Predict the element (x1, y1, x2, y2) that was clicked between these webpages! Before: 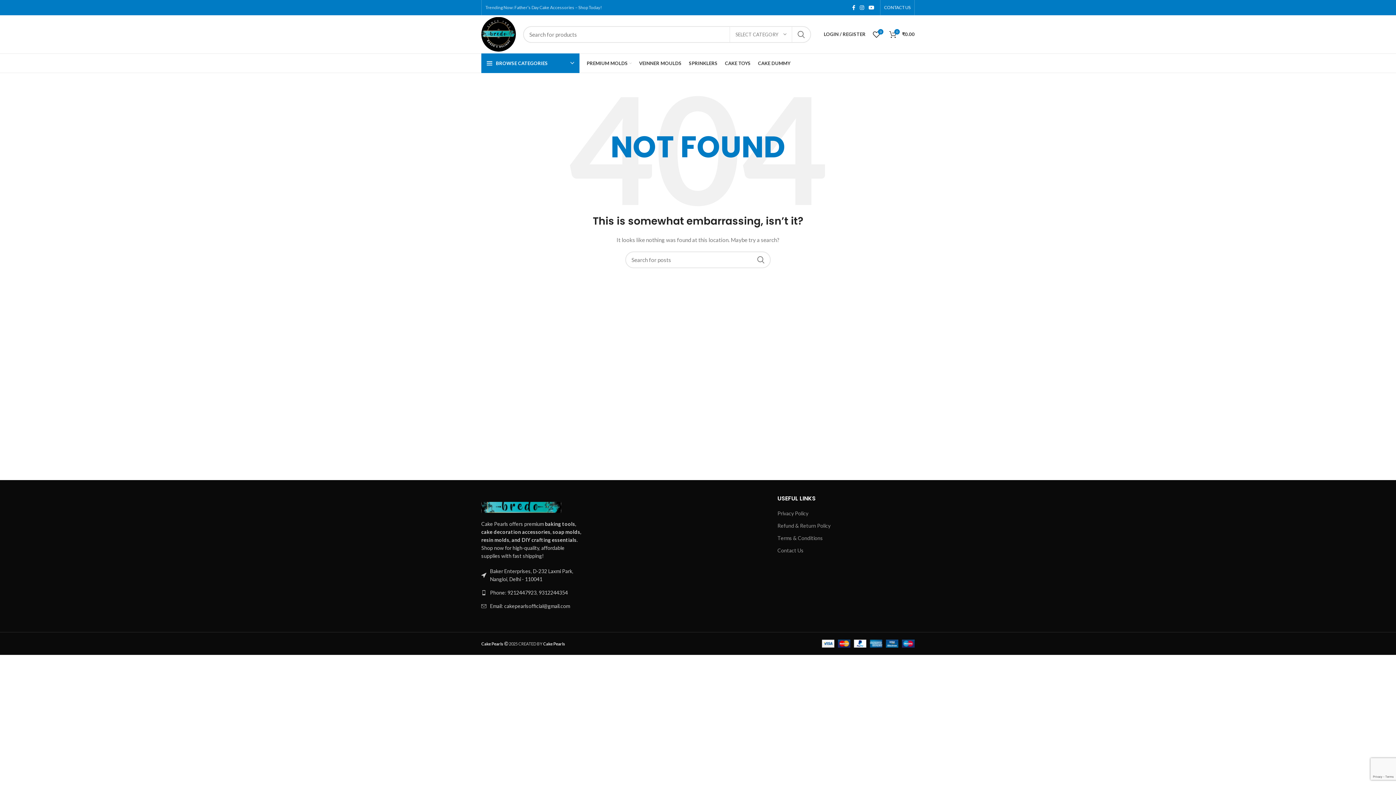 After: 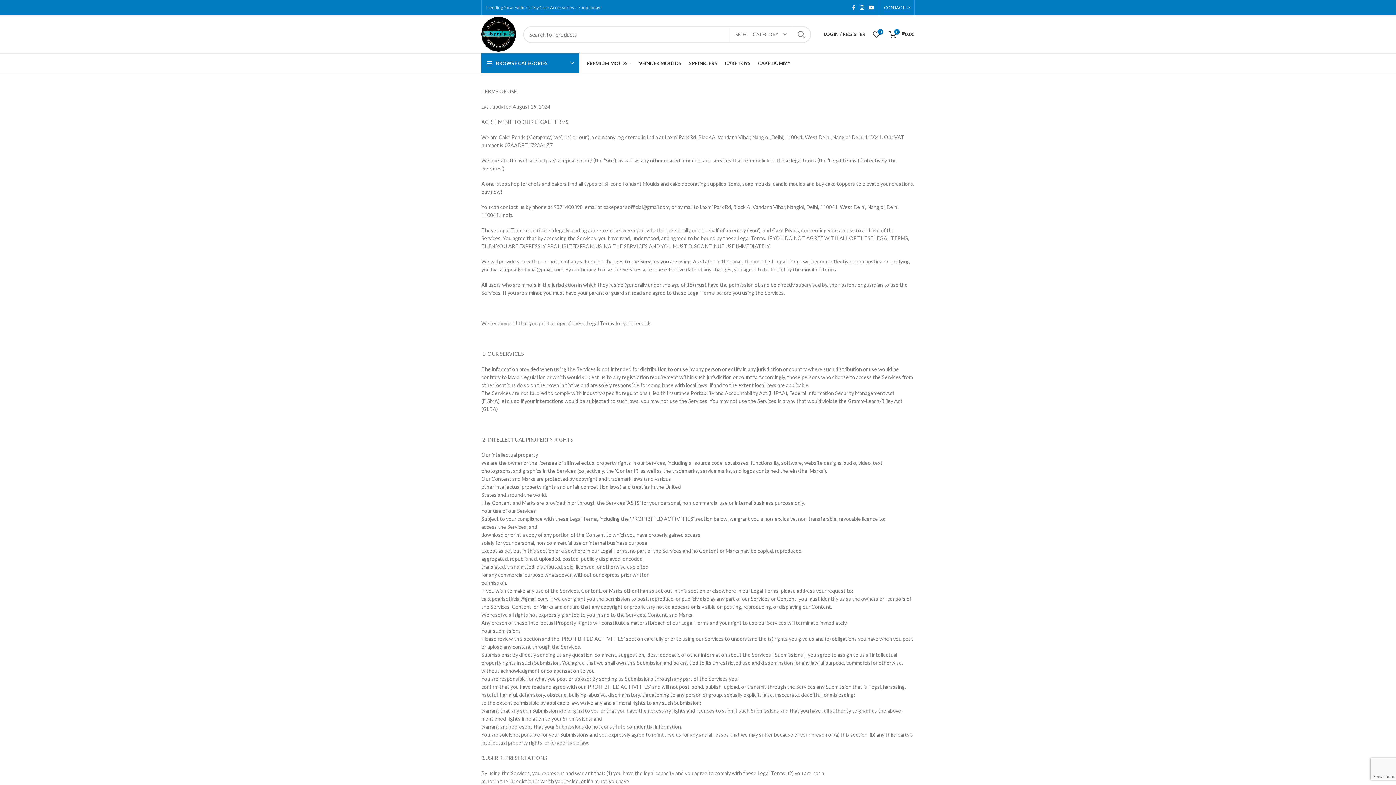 Action: label: Terms & Conditions bbox: (777, 534, 823, 541)